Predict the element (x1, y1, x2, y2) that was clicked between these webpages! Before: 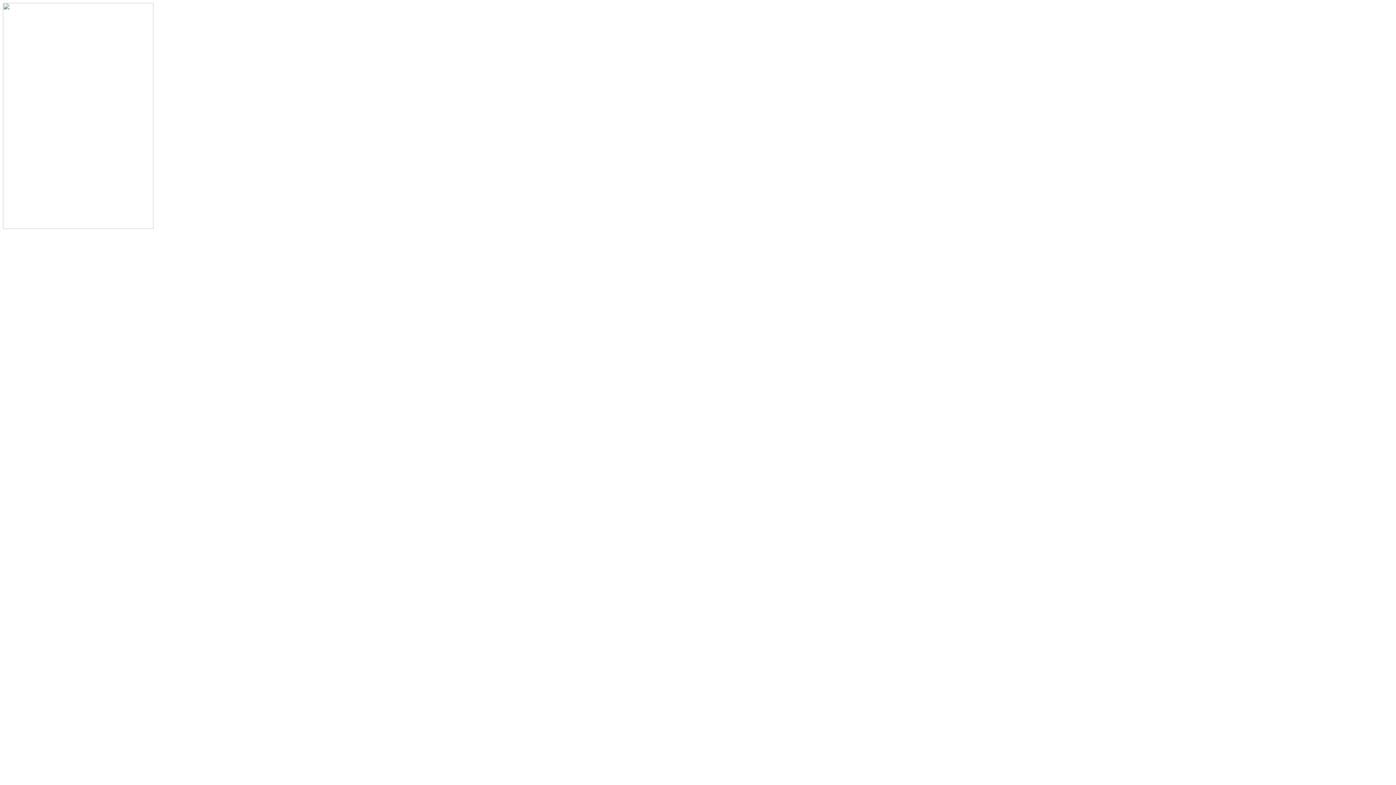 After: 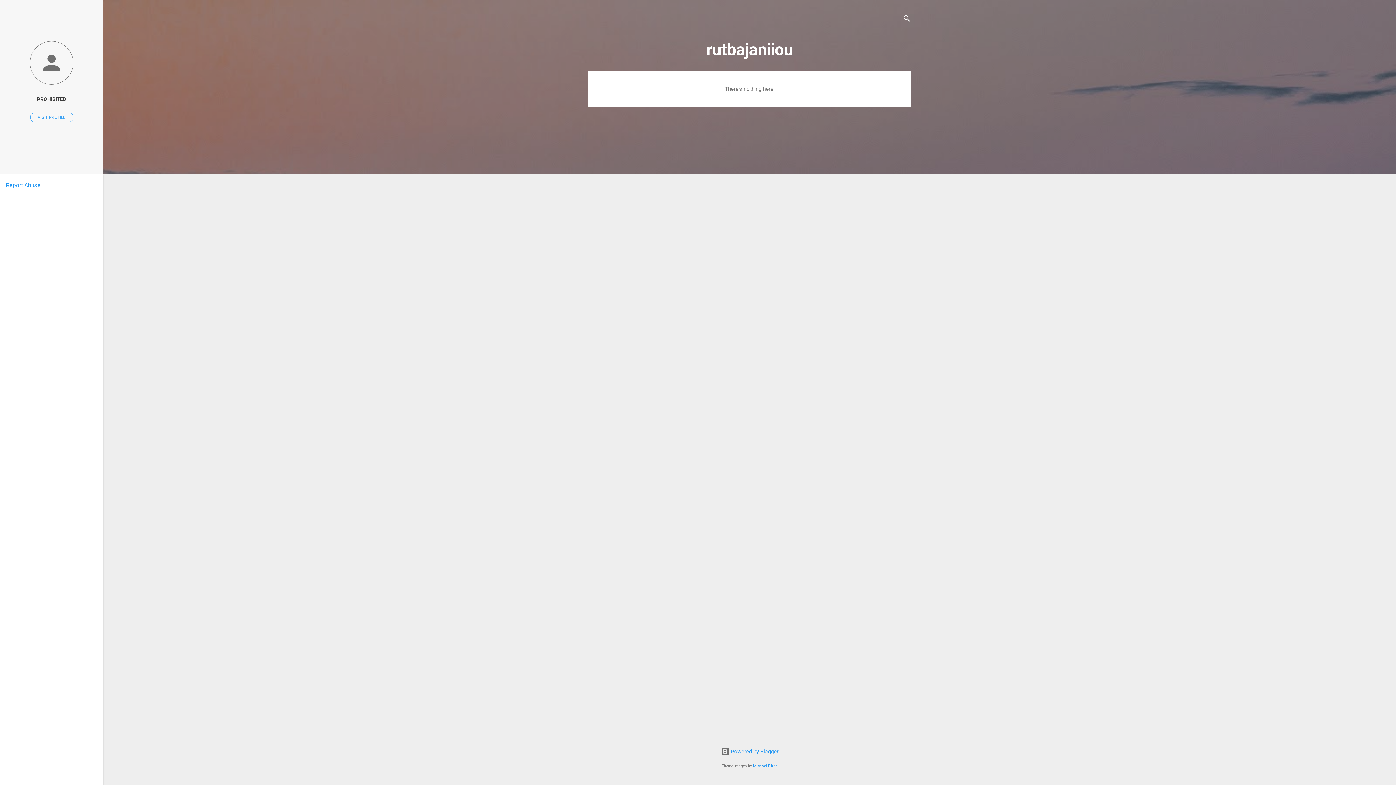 Action: bbox: (2, 224, 153, 230)